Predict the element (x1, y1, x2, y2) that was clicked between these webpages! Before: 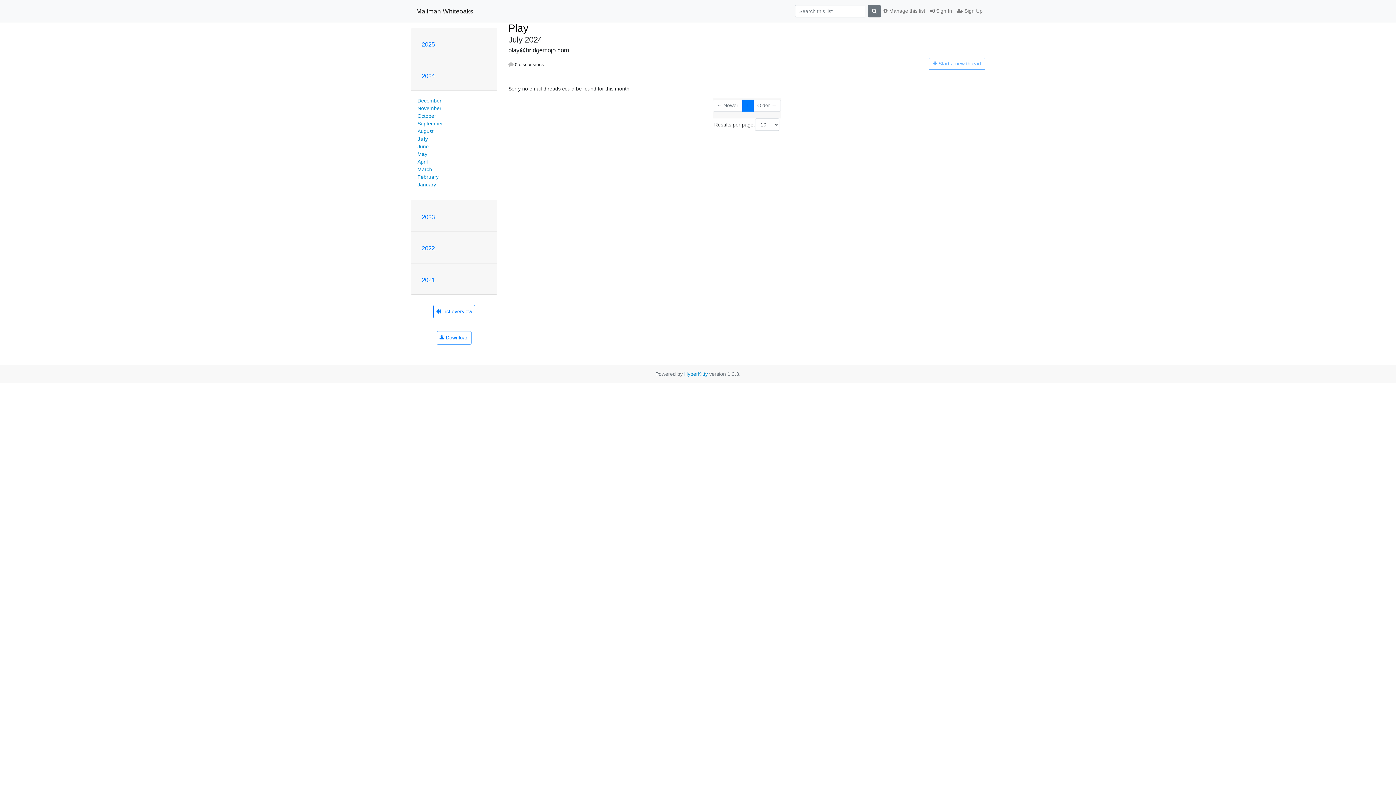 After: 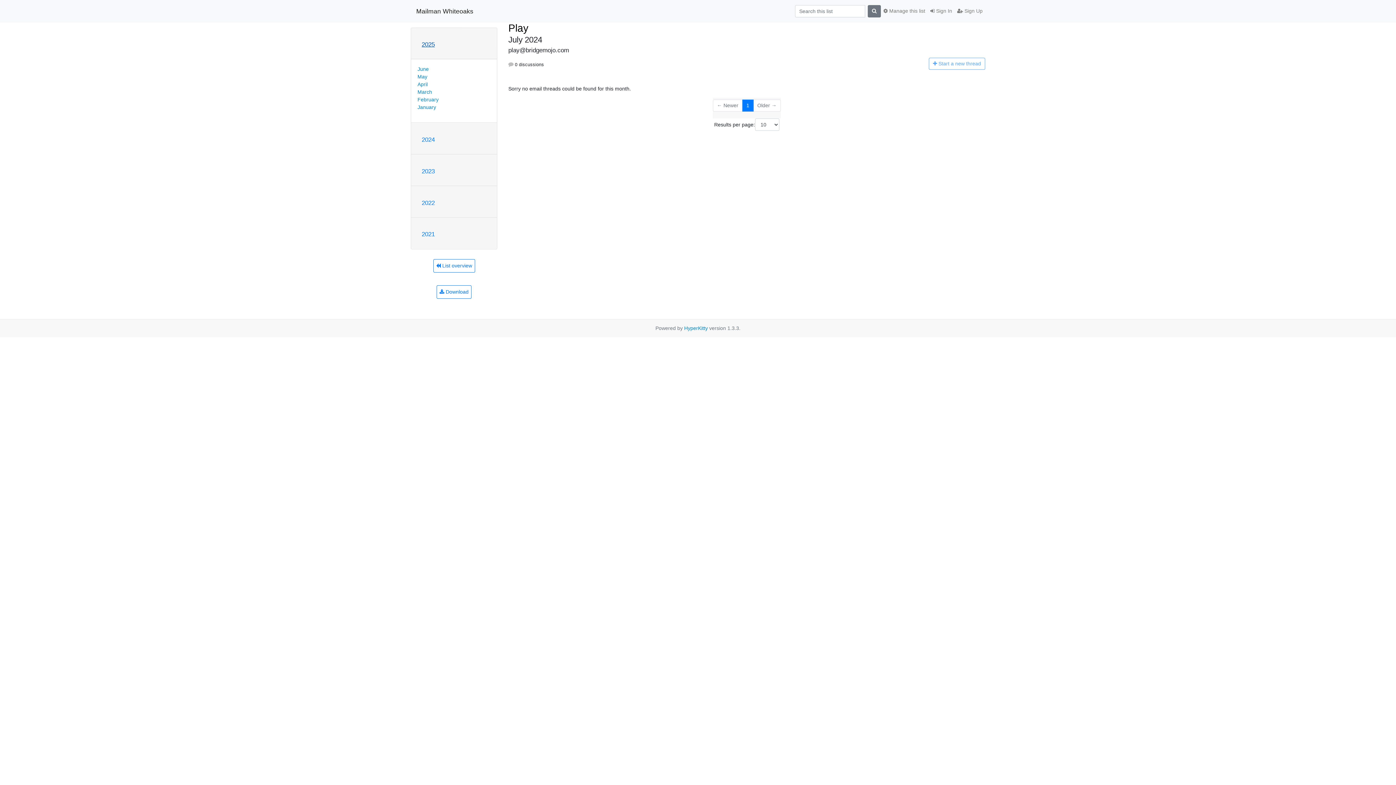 Action: bbox: (421, 41, 434, 48) label: 2025